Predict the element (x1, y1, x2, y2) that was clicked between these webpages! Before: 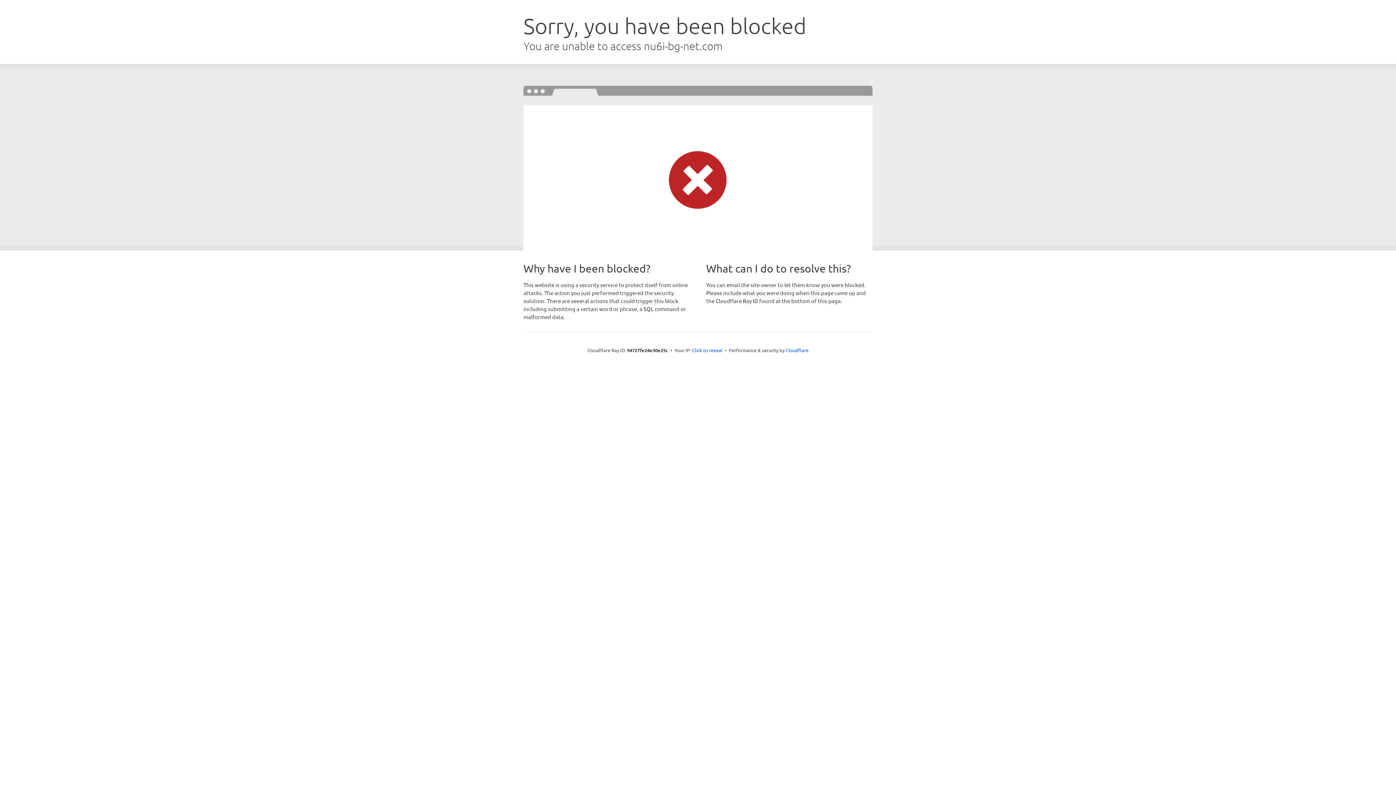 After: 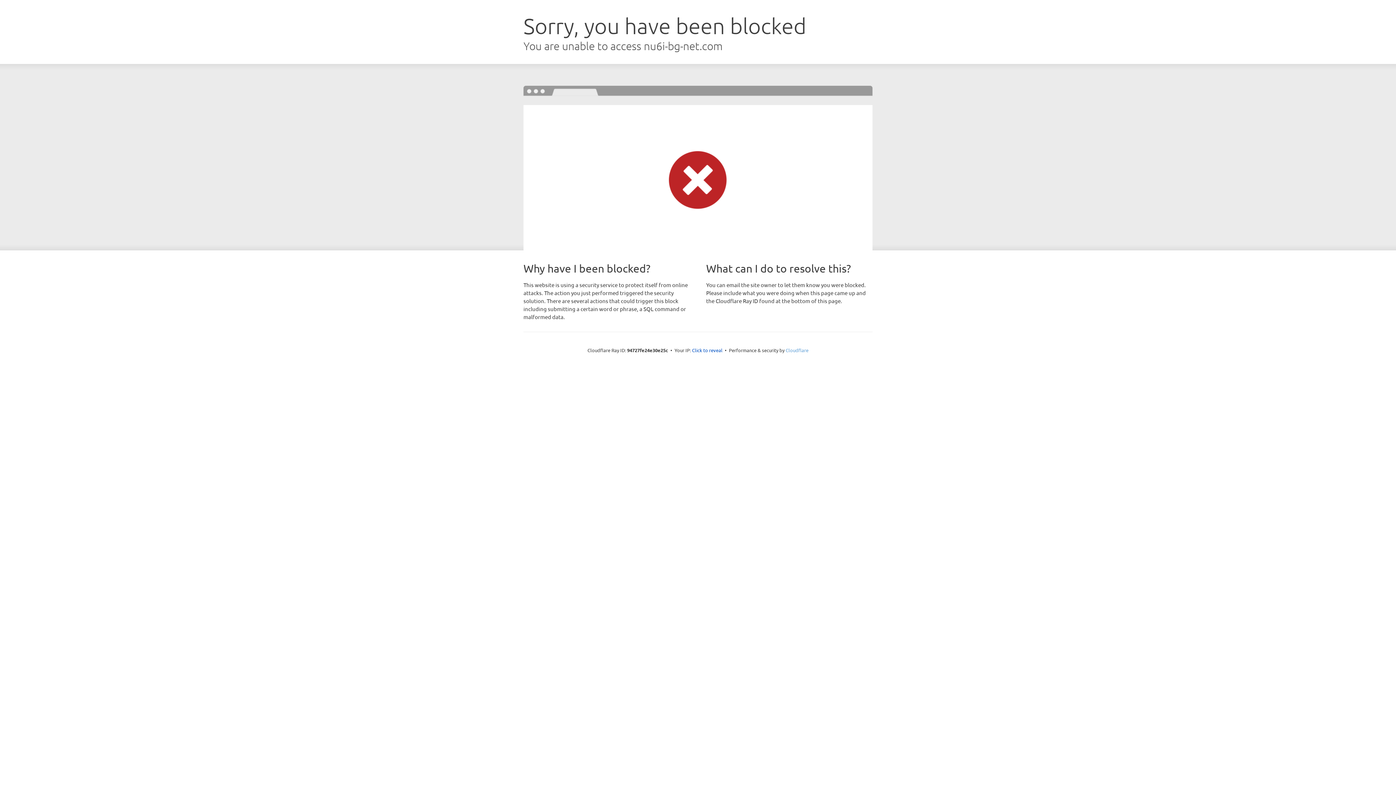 Action: label: Cloudflare bbox: (785, 347, 808, 353)